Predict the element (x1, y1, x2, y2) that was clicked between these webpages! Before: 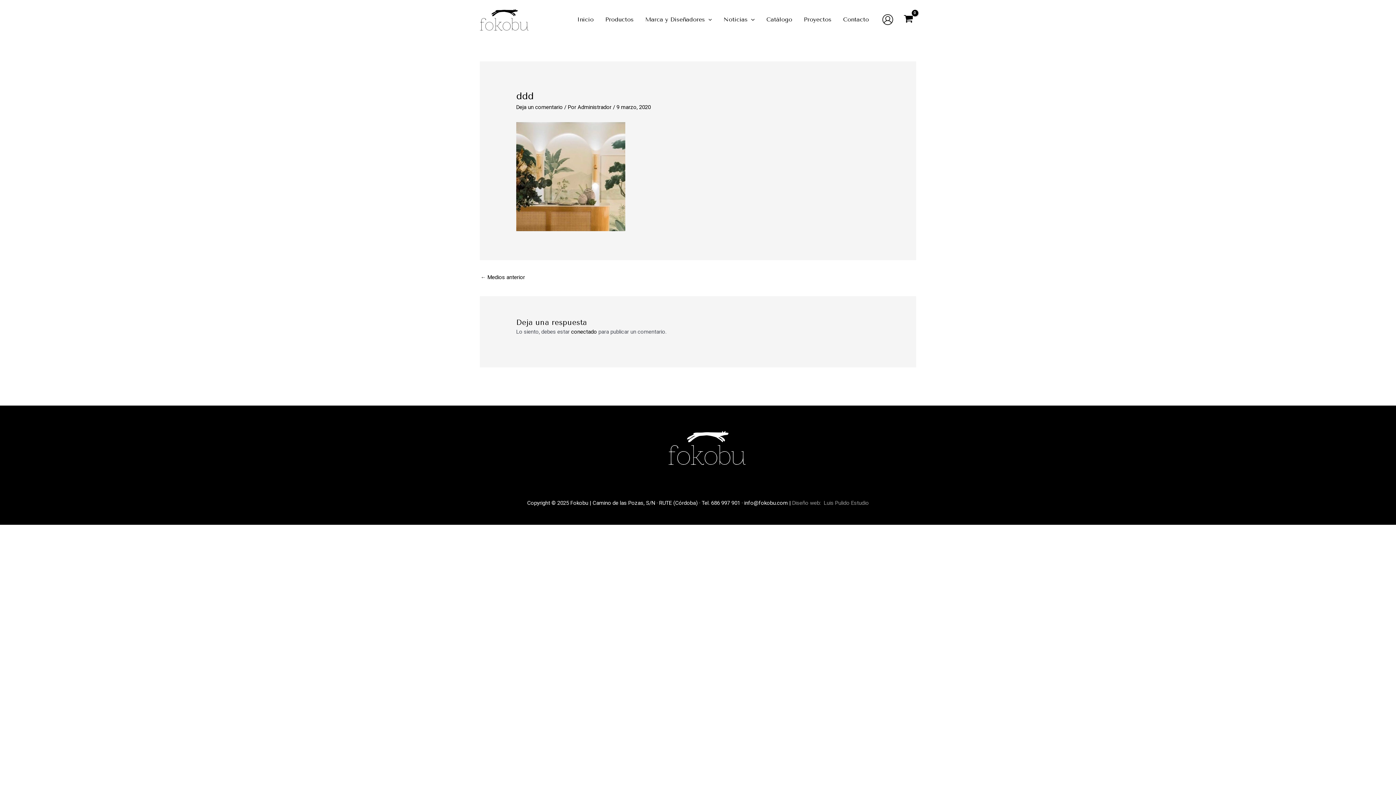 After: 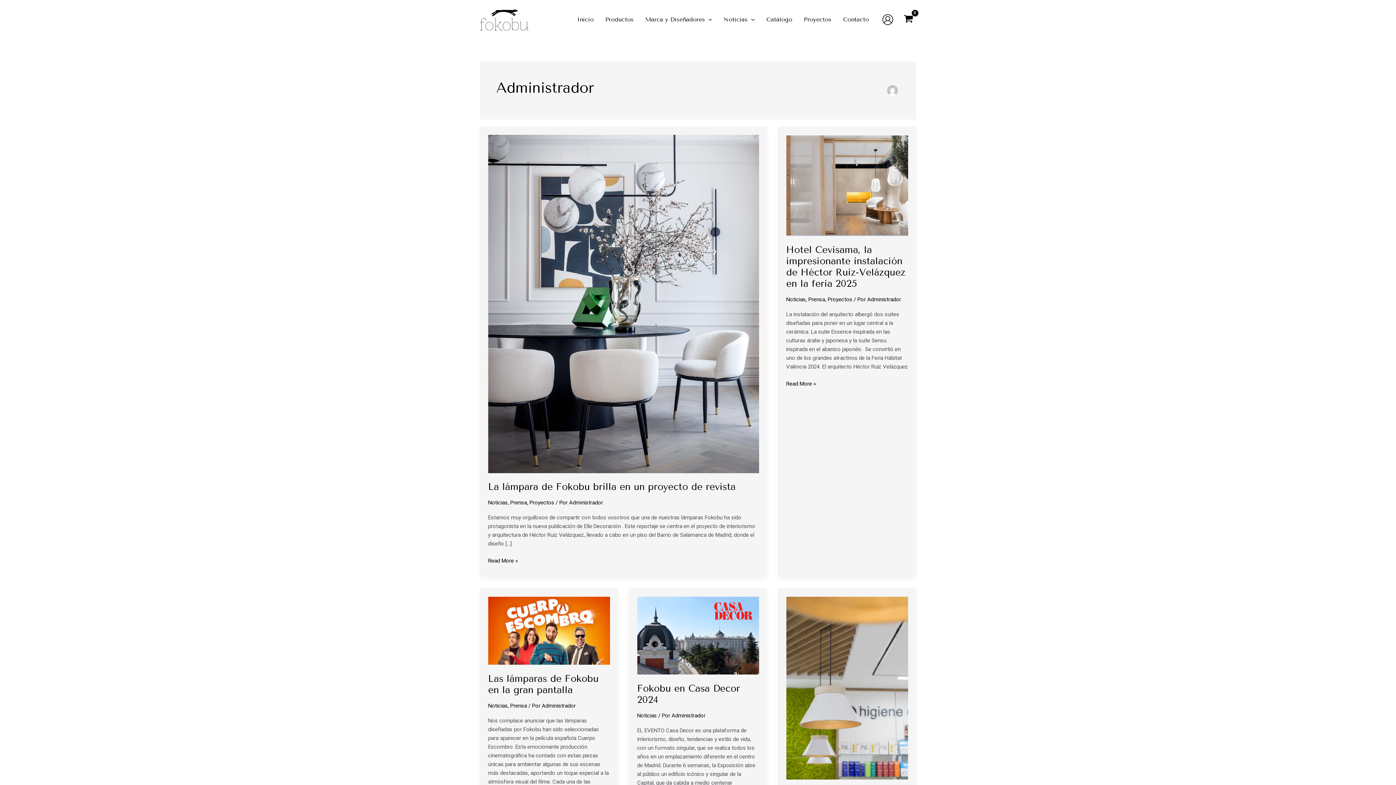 Action: bbox: (577, 103, 613, 110) label: Administrador 